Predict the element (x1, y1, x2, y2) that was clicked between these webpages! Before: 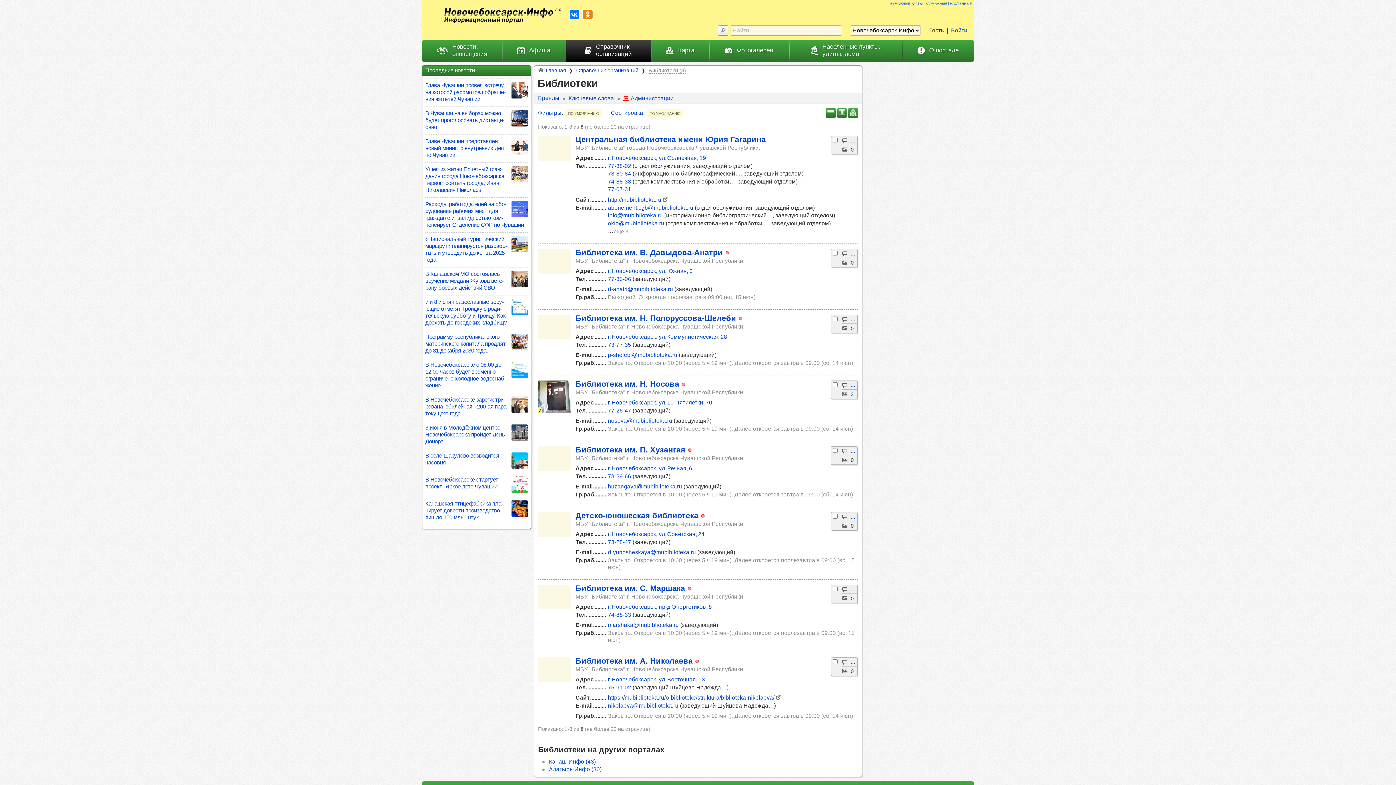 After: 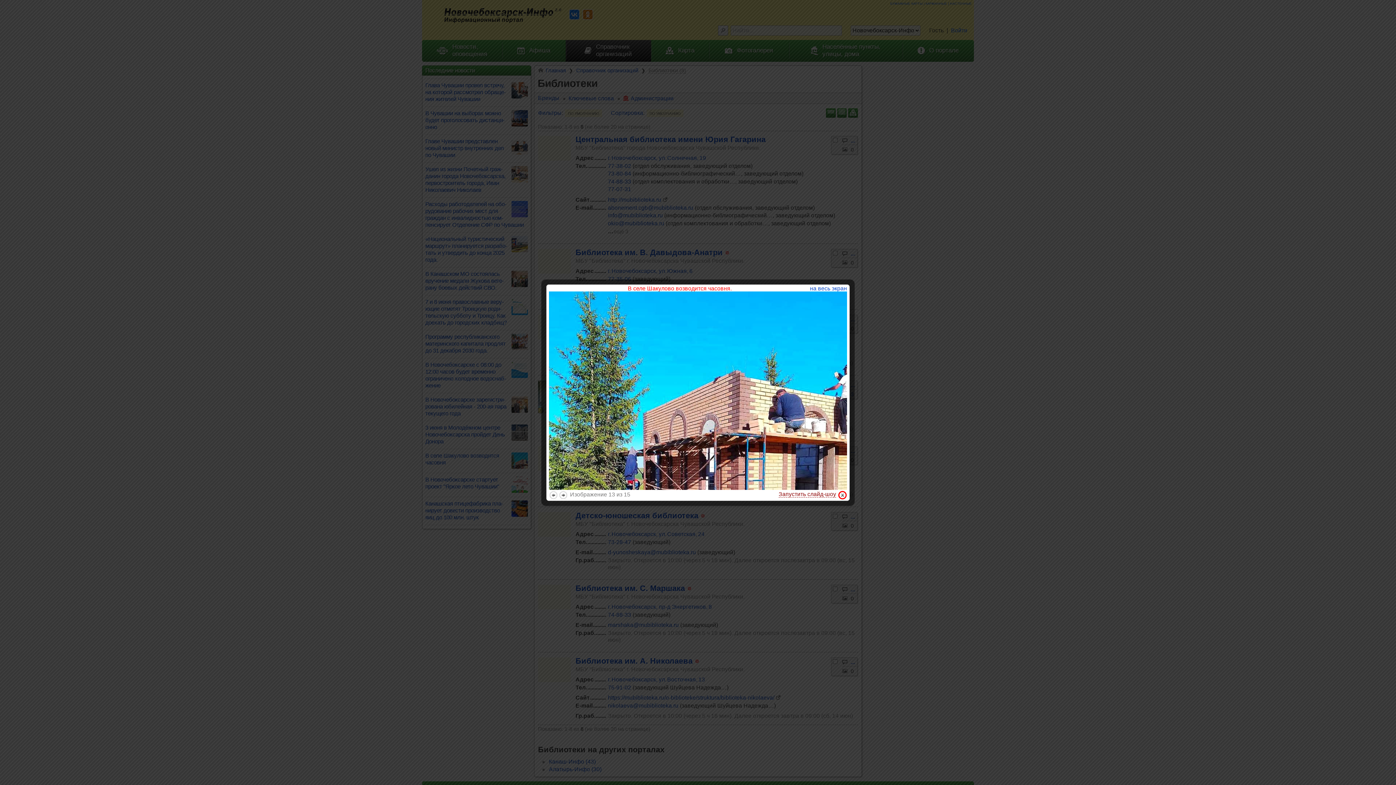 Action: bbox: (511, 452, 528, 469)